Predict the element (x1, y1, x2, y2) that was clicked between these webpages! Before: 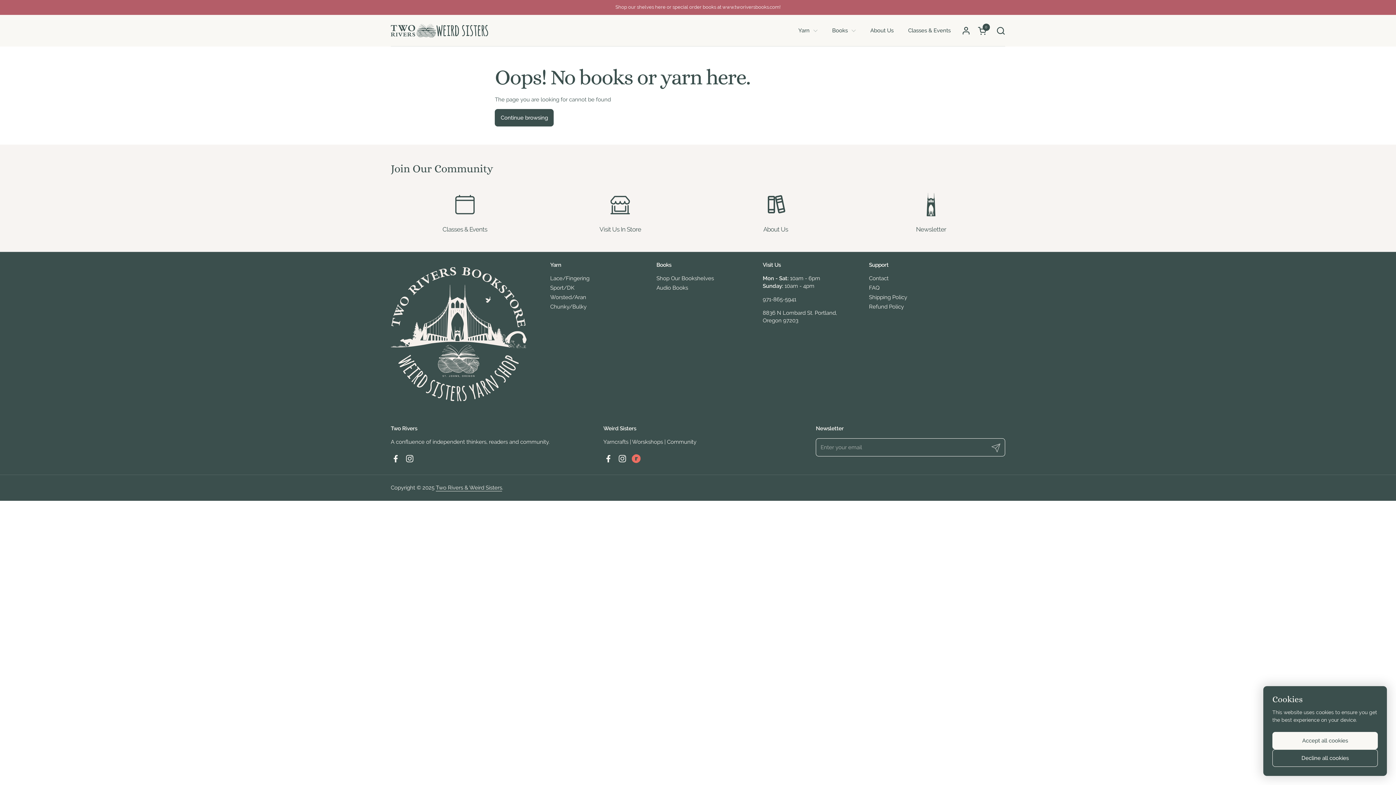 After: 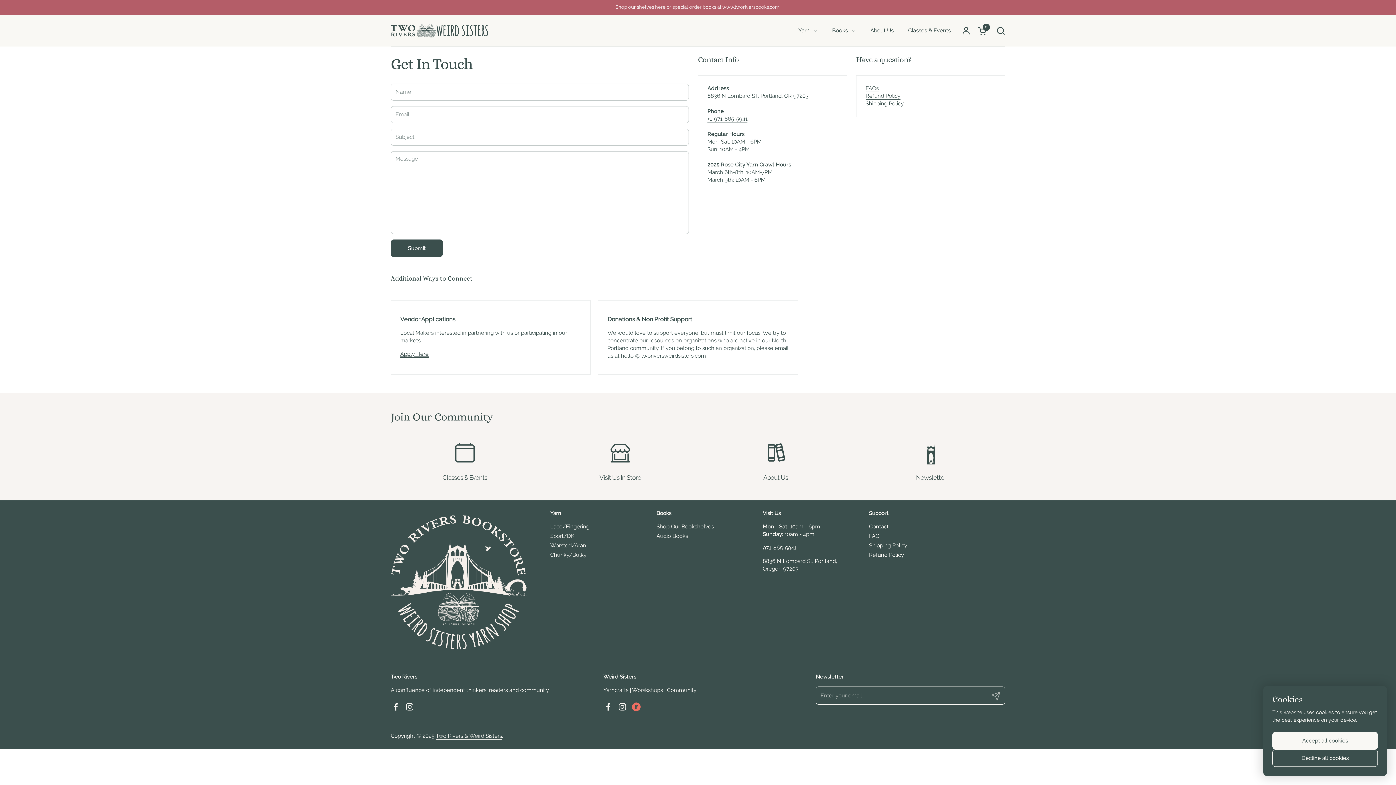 Action: bbox: (869, 275, 888, 281) label: Contact